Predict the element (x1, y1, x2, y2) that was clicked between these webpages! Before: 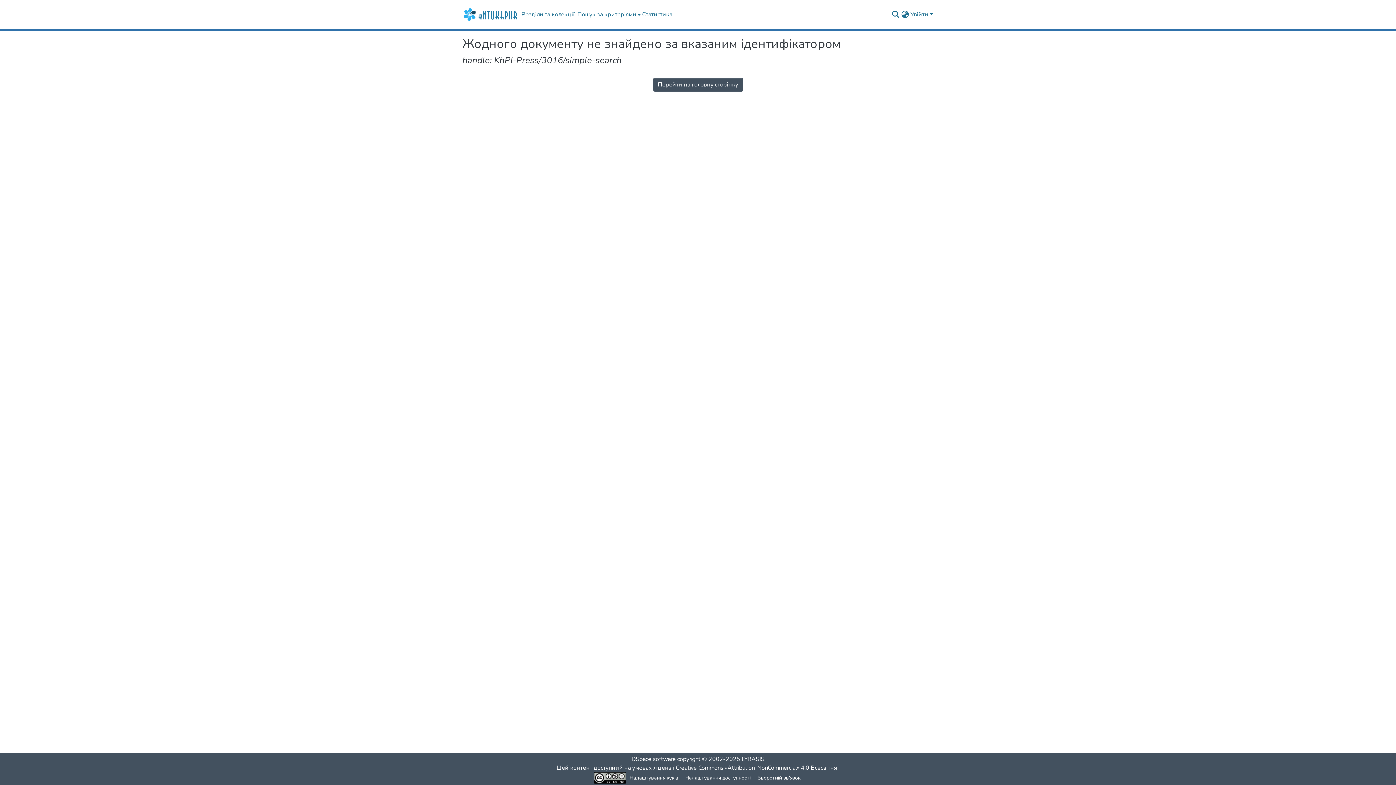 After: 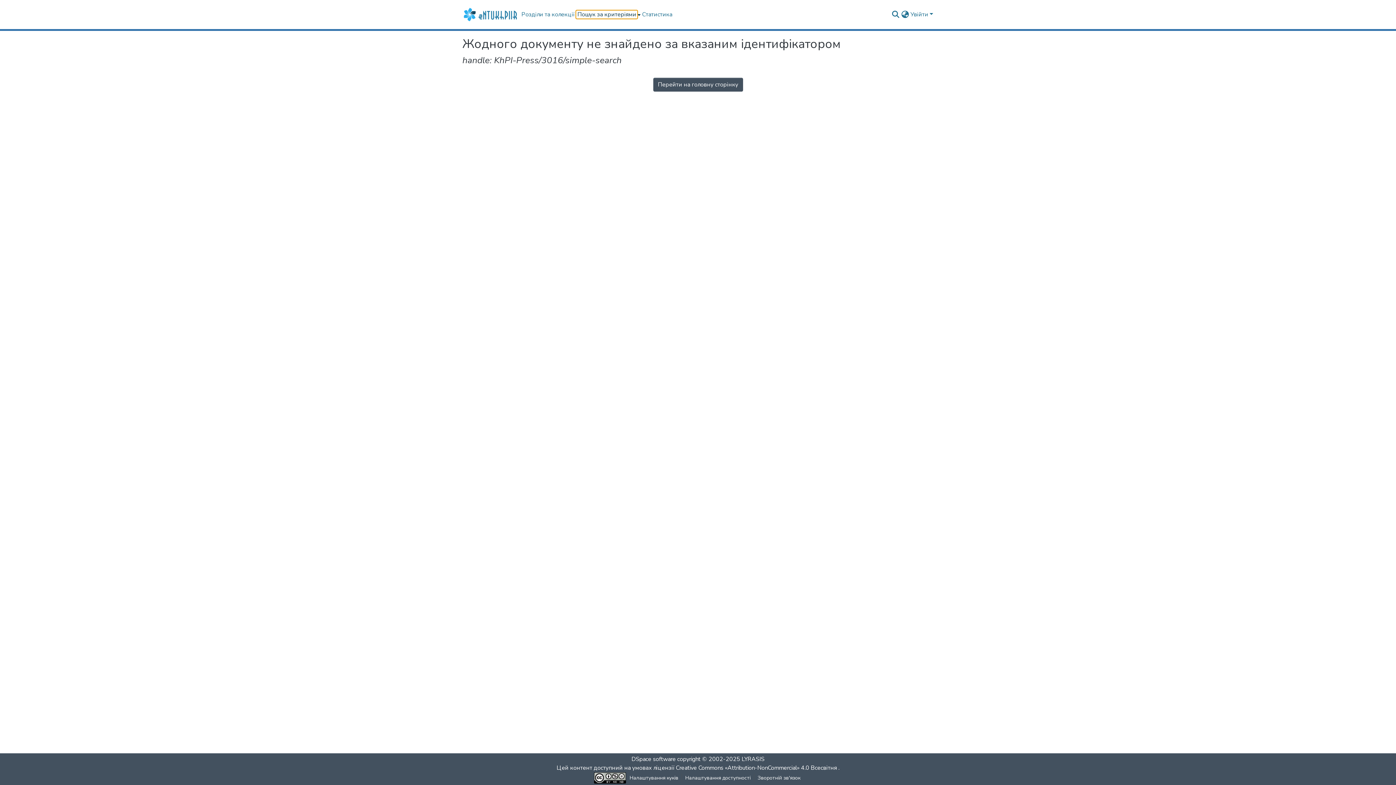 Action: label: Пошук за критеріями bbox: (576, 10, 637, 18)